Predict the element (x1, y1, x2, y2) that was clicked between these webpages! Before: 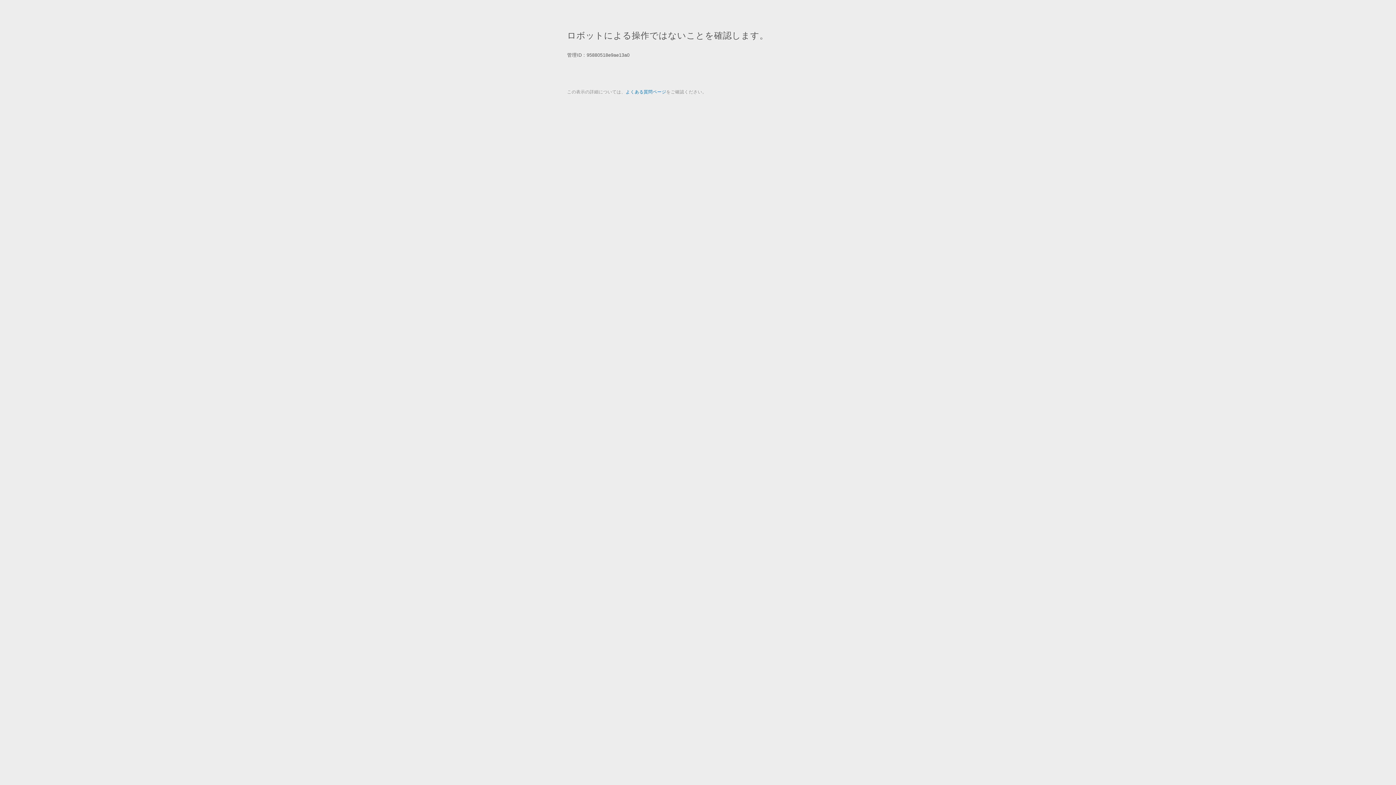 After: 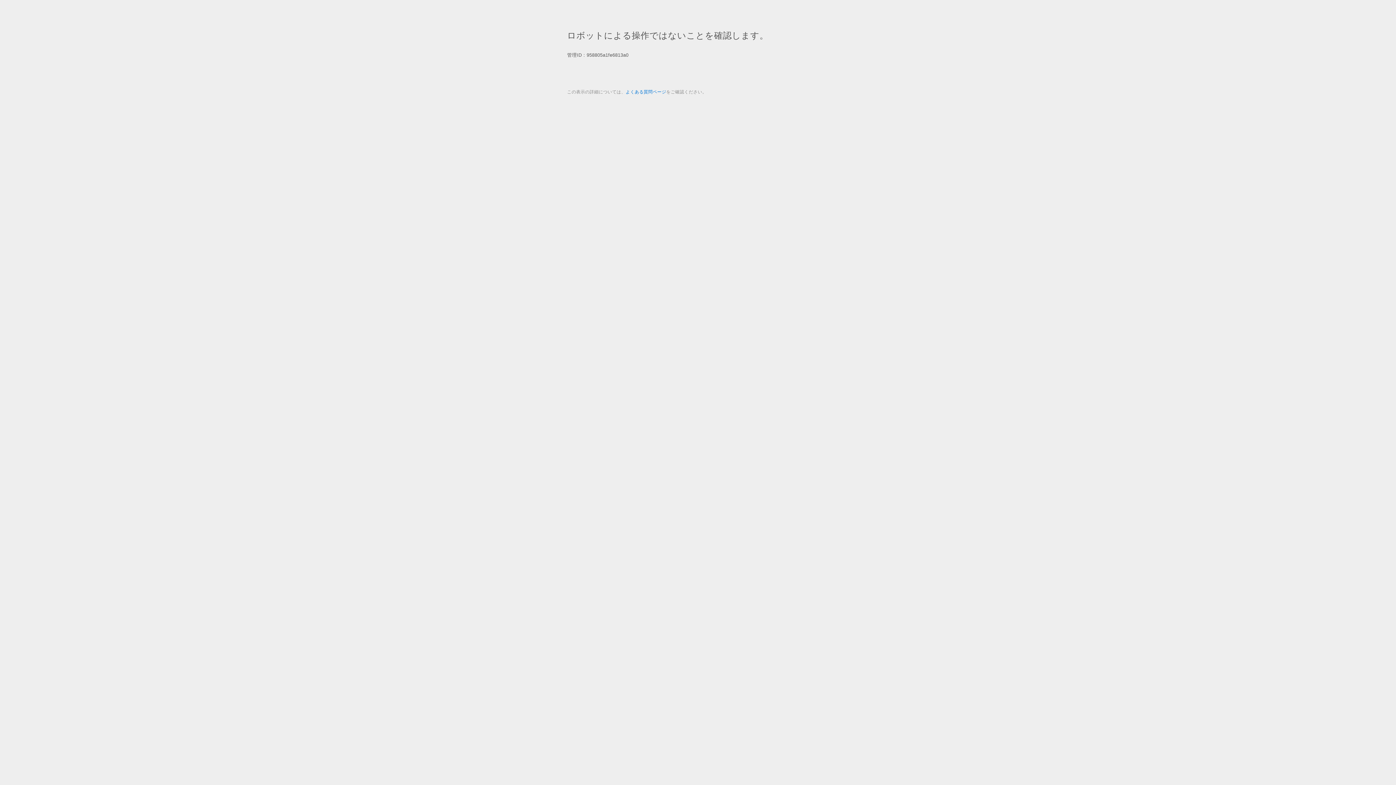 Action: label: よくある質問ページ bbox: (625, 89, 666, 94)